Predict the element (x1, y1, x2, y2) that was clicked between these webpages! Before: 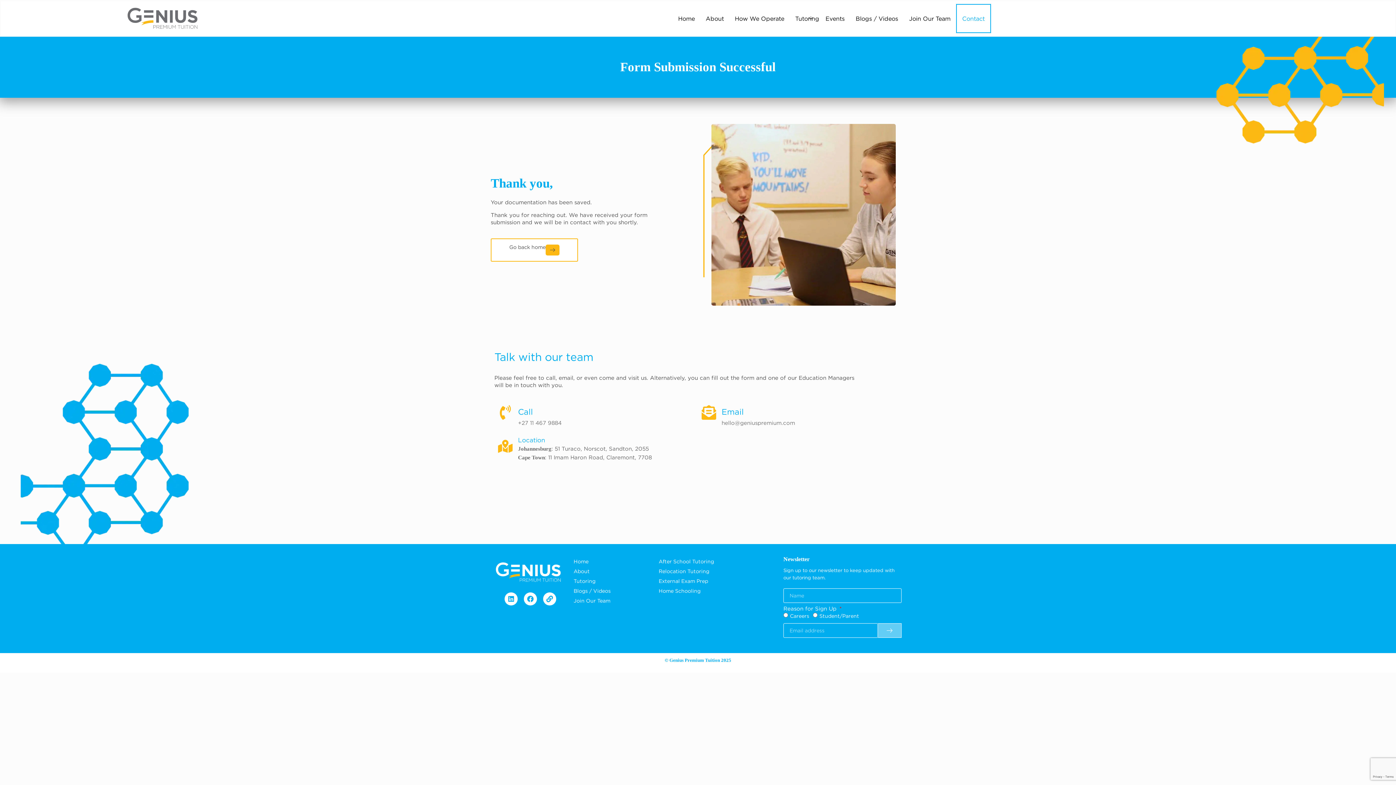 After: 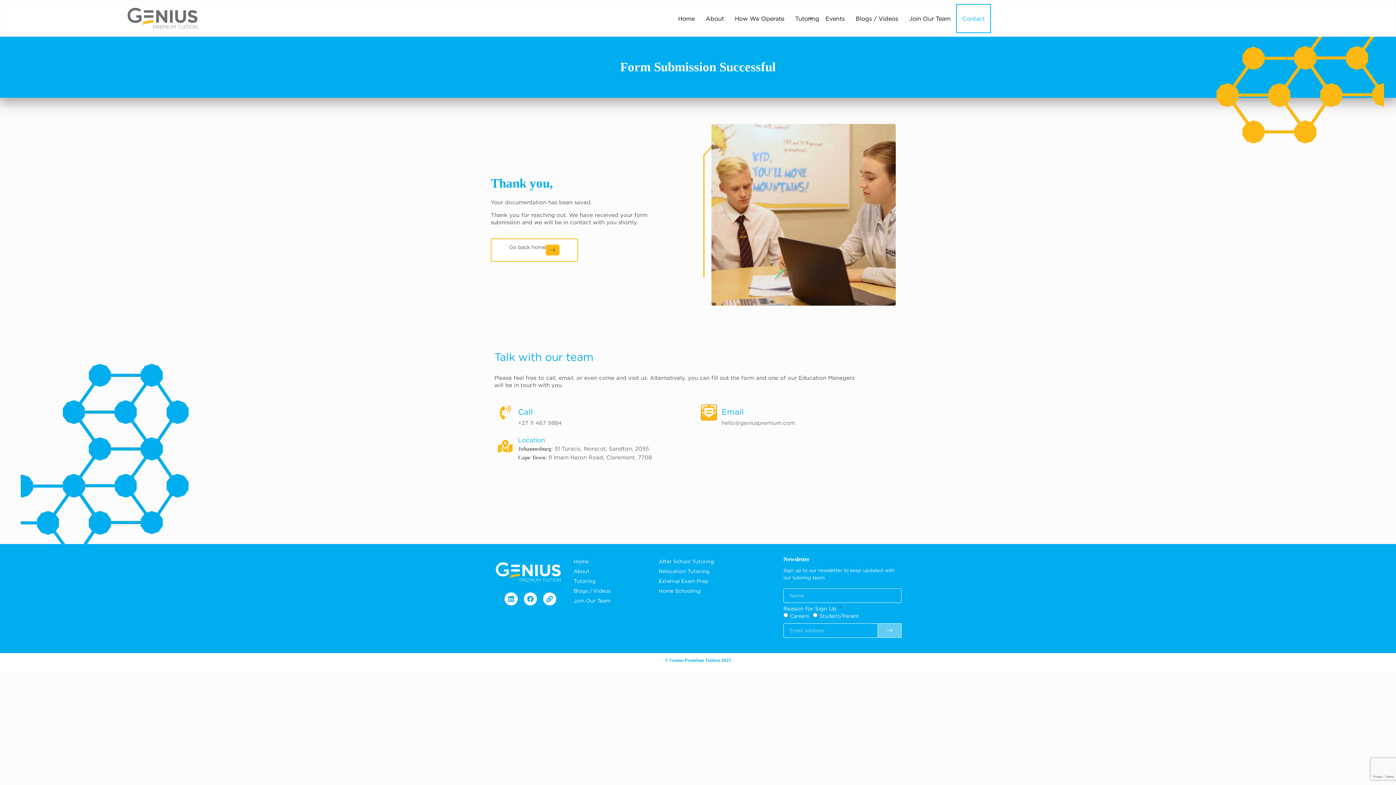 Action: label: Email bbox: (701, 405, 716, 420)